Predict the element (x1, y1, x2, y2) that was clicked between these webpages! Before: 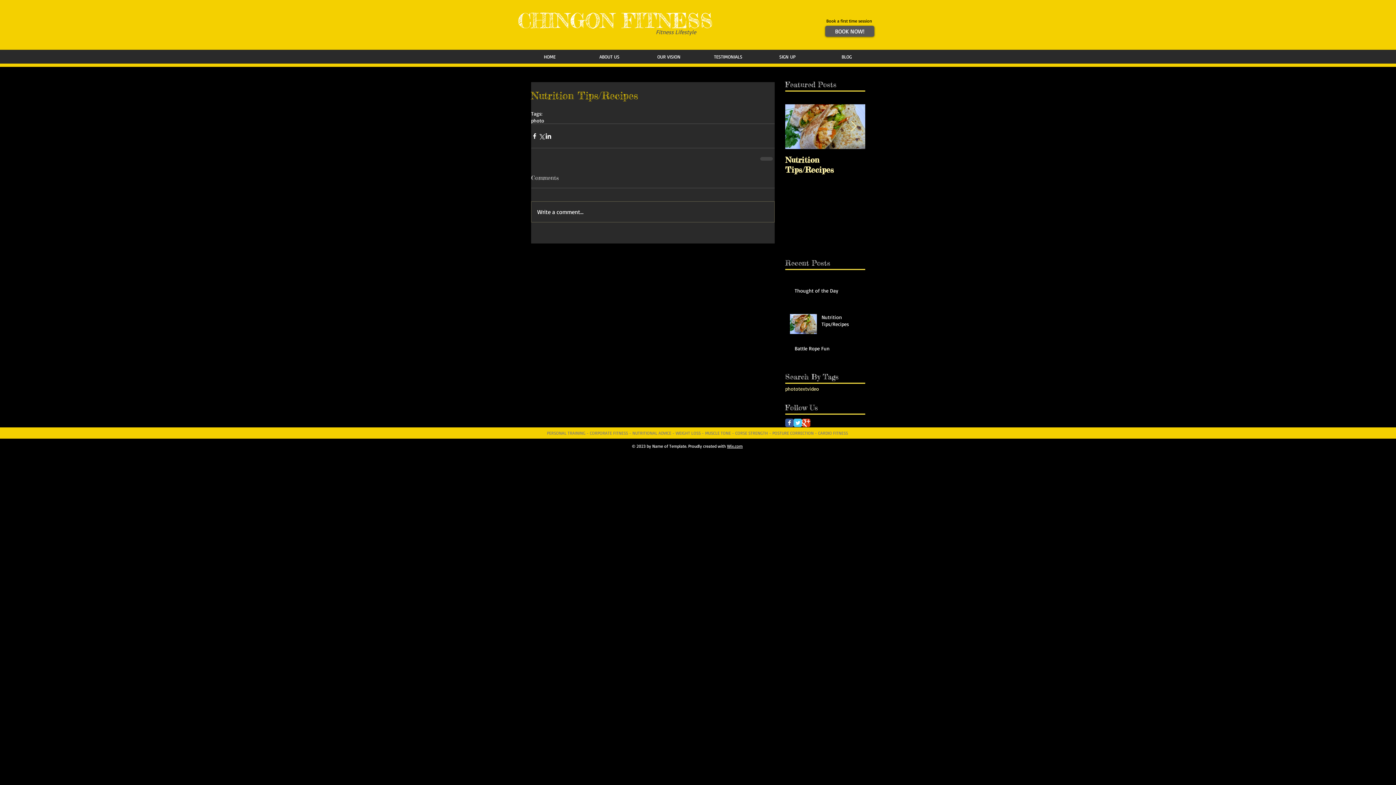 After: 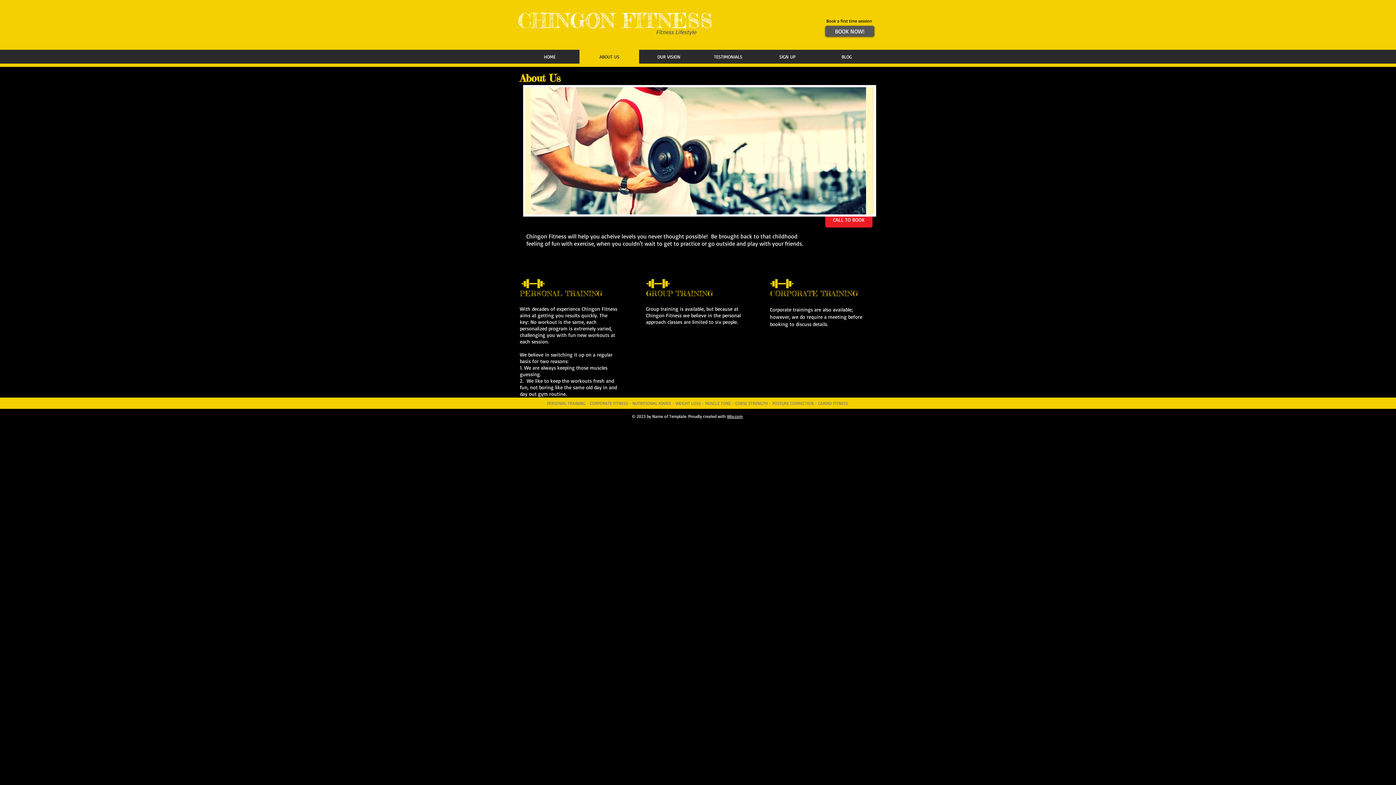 Action: bbox: (579, 49, 639, 63) label: ABOUT US